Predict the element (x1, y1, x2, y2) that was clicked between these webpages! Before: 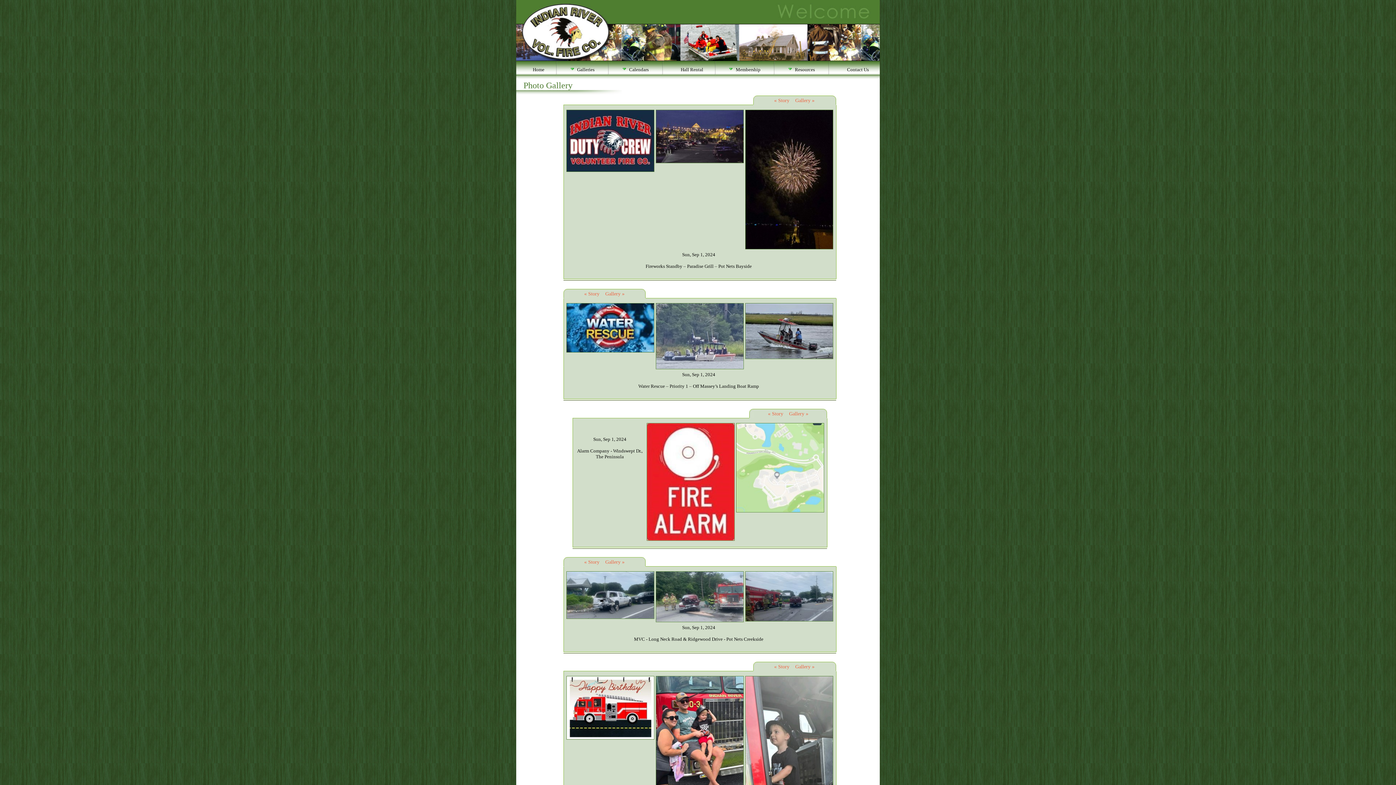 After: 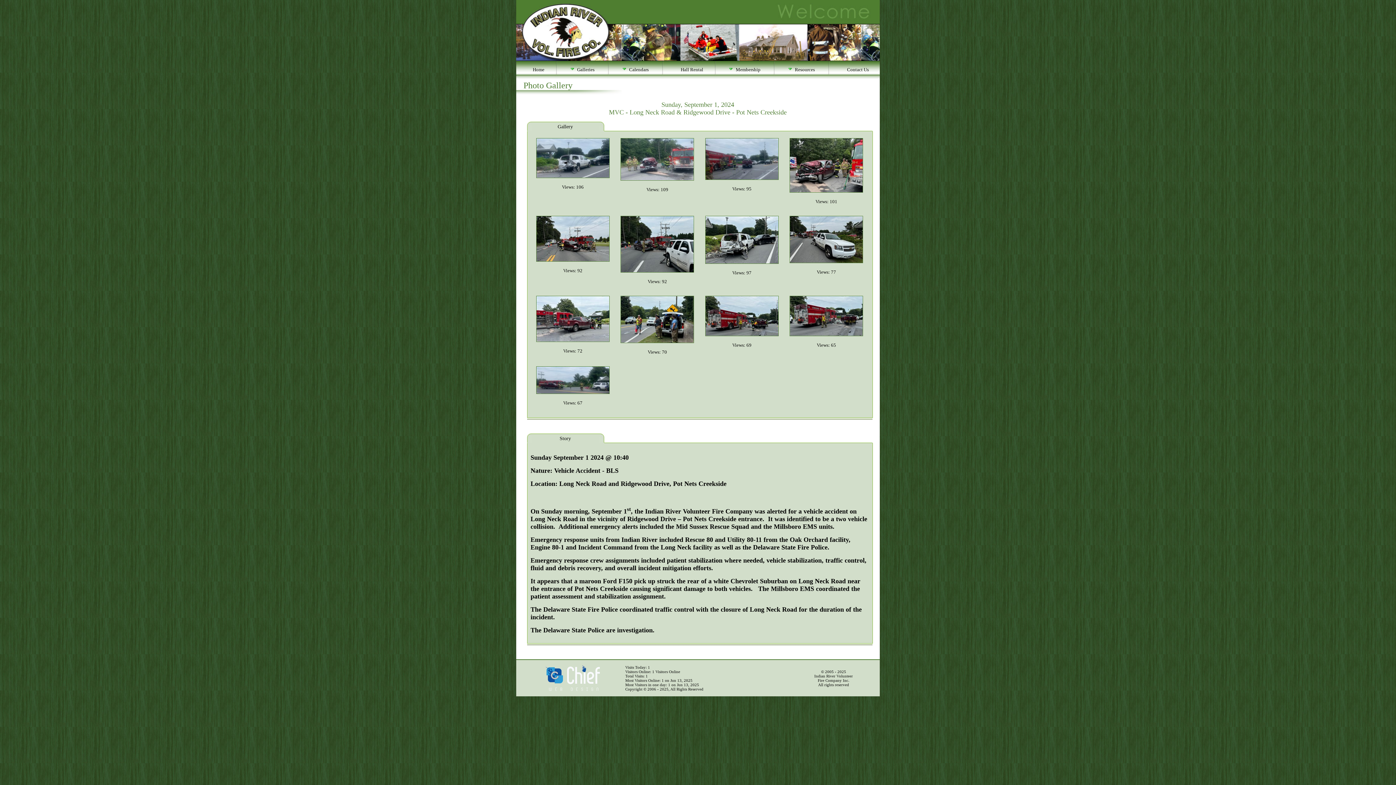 Action: bbox: (605, 559, 624, 565) label: Gallery »